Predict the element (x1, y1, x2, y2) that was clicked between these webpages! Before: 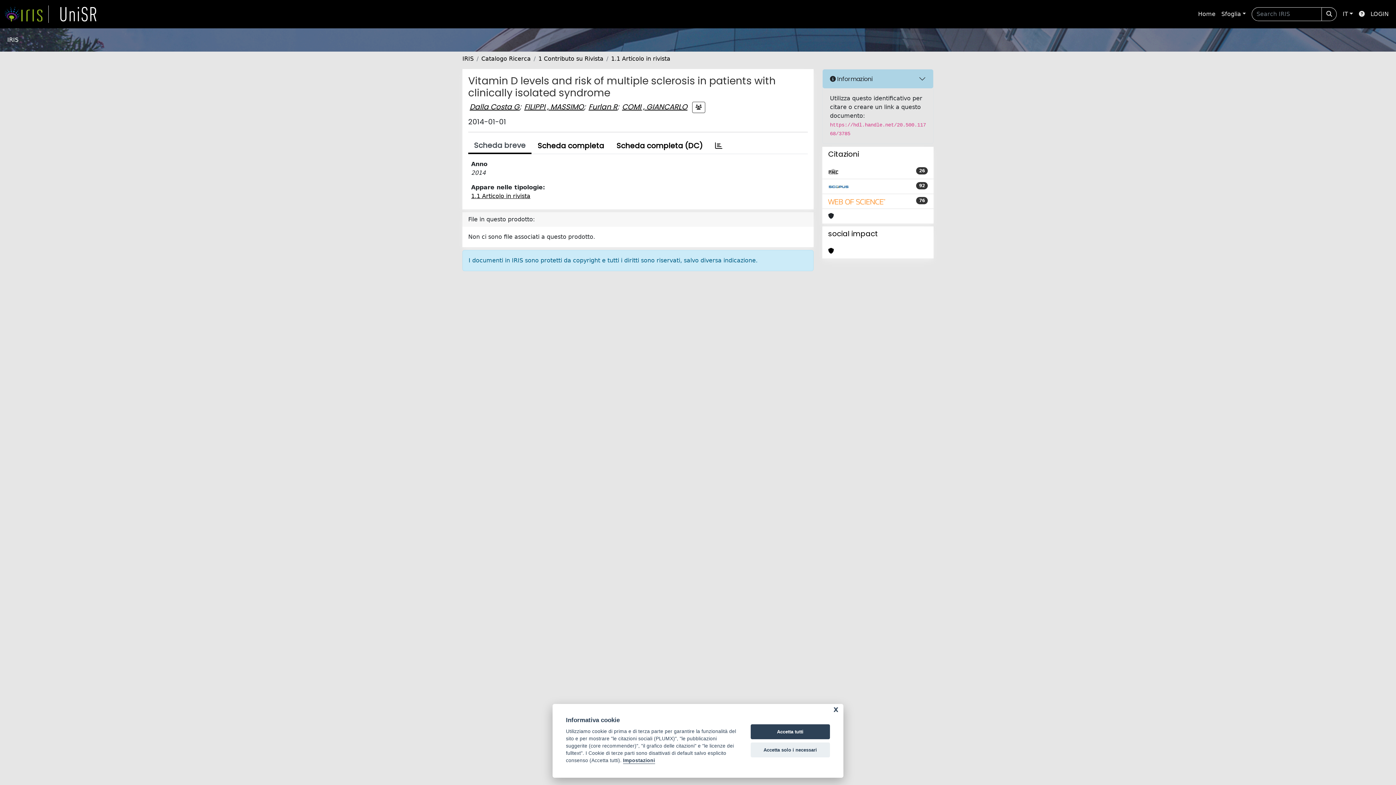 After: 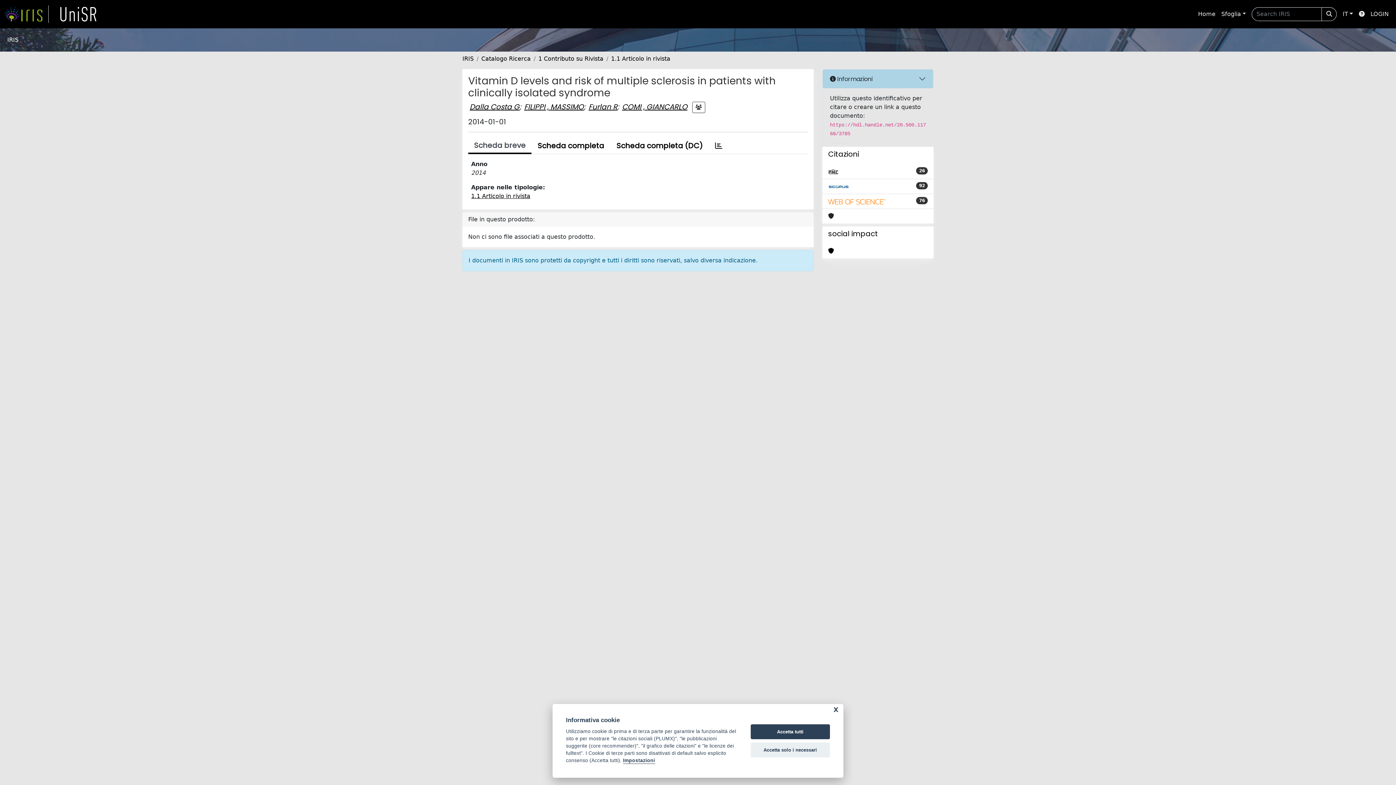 Action: bbox: (54, 5, 102, 22) label: link homepage università